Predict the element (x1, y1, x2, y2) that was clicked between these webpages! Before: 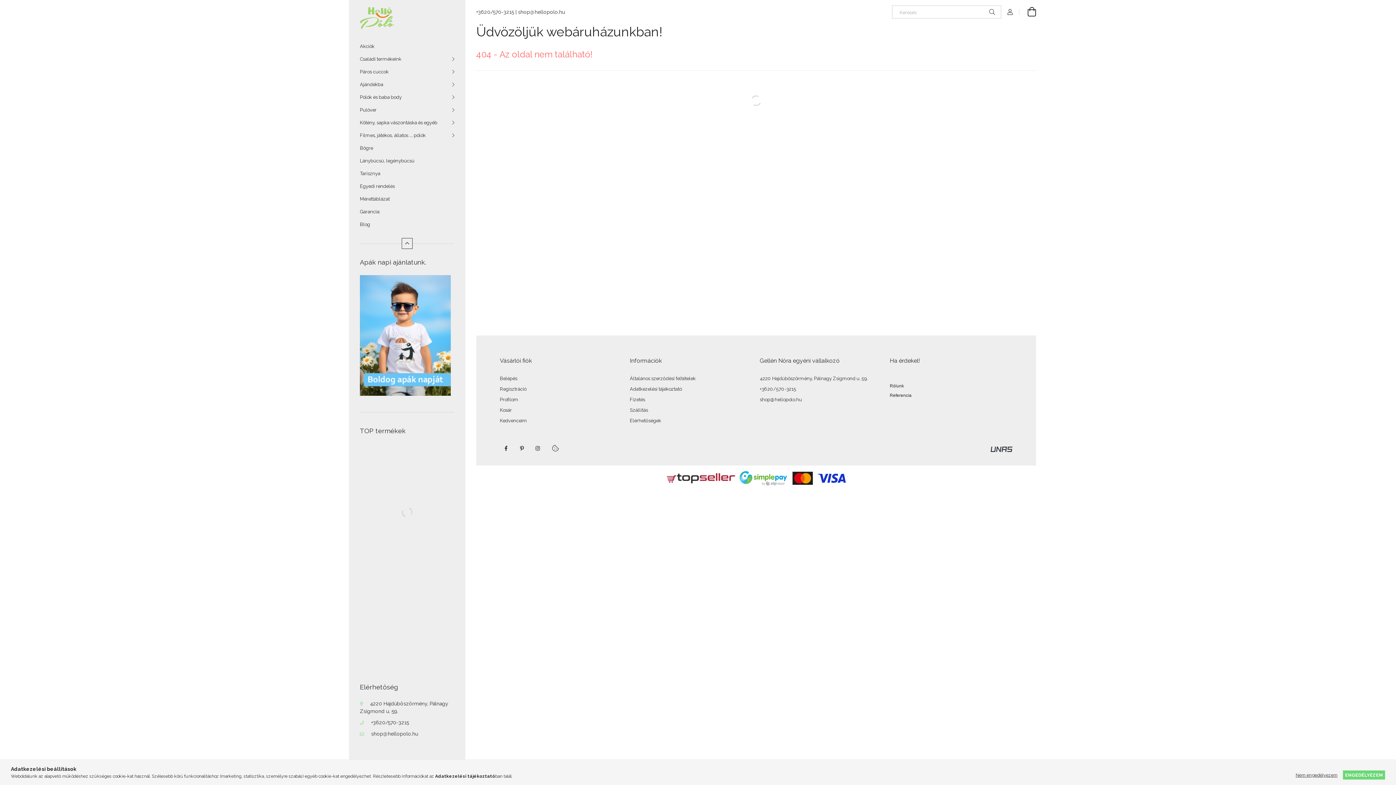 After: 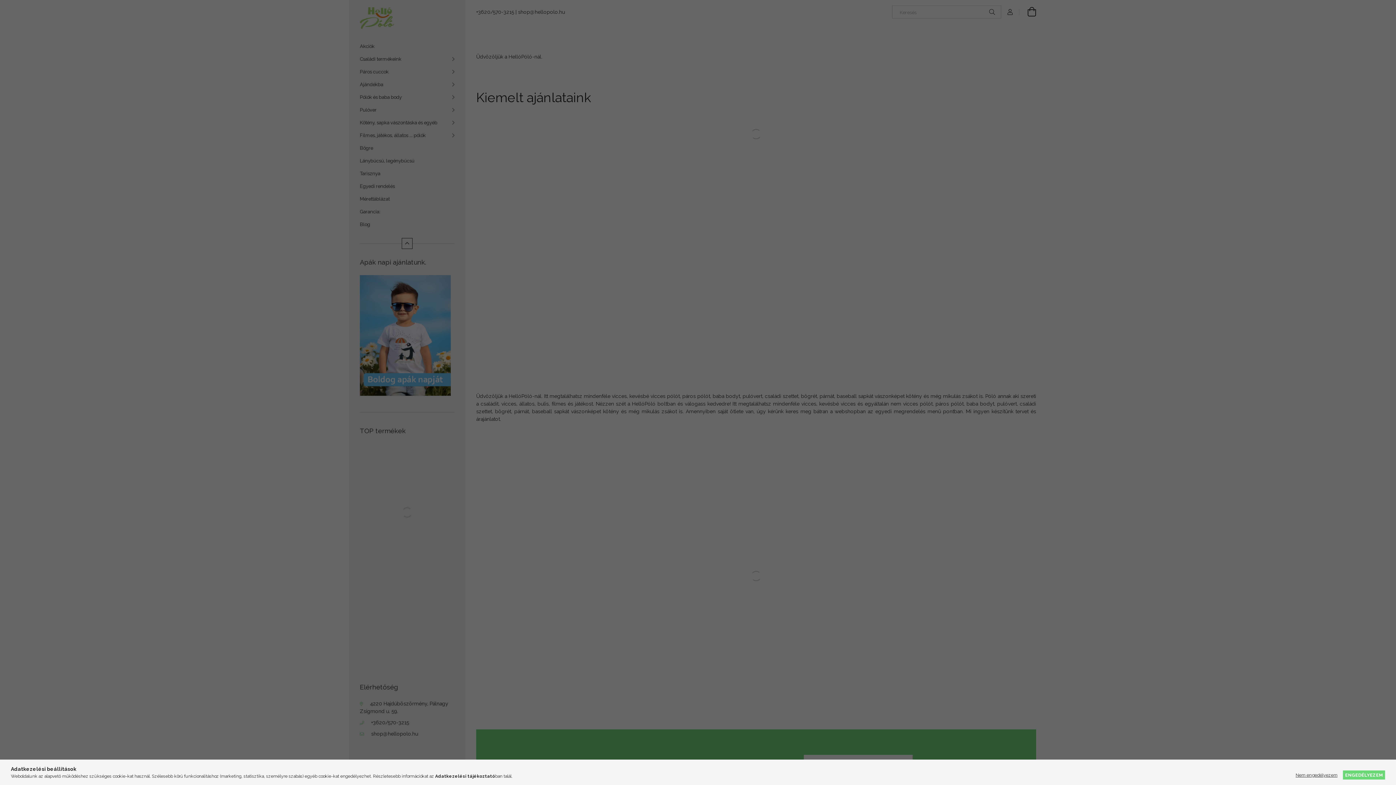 Action: label: Kedvenceim bbox: (500, 418, 527, 423)